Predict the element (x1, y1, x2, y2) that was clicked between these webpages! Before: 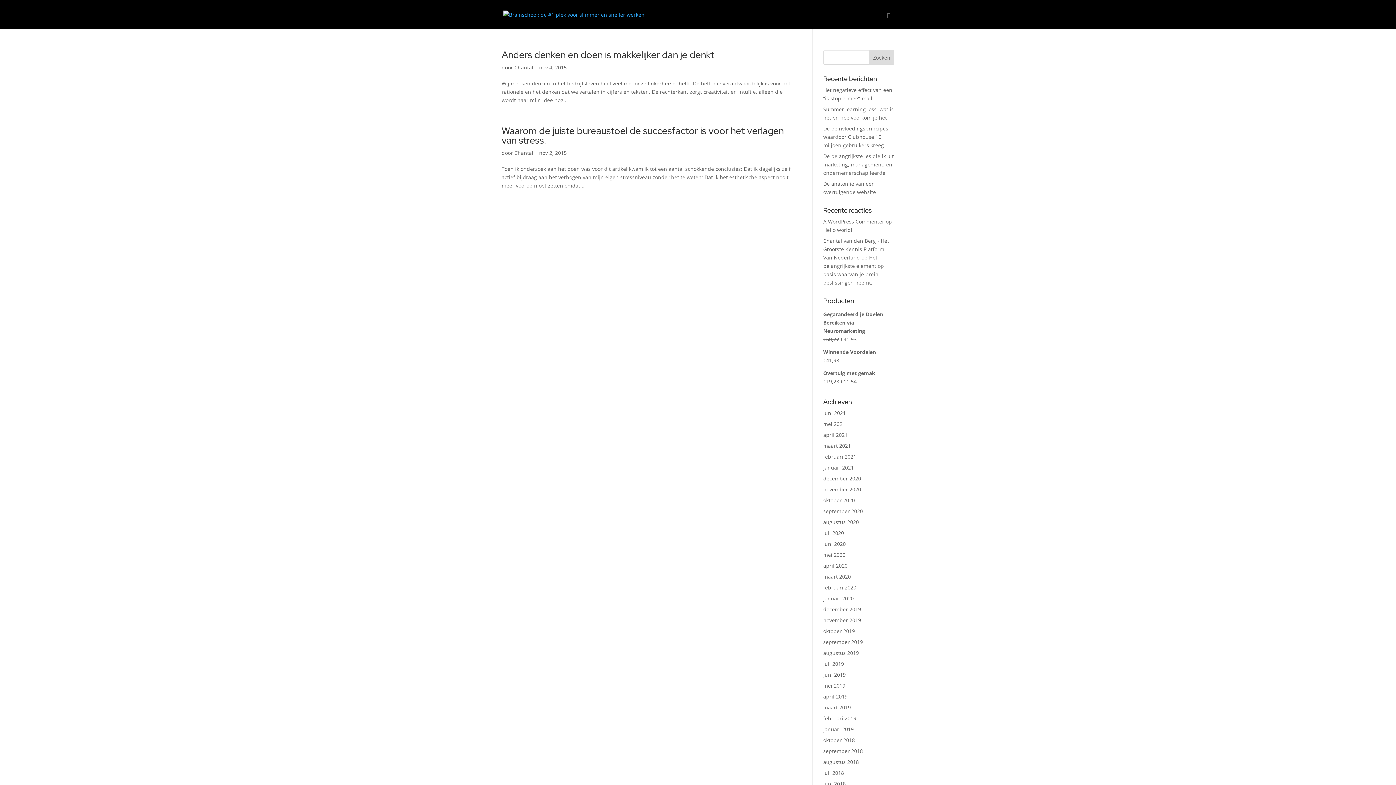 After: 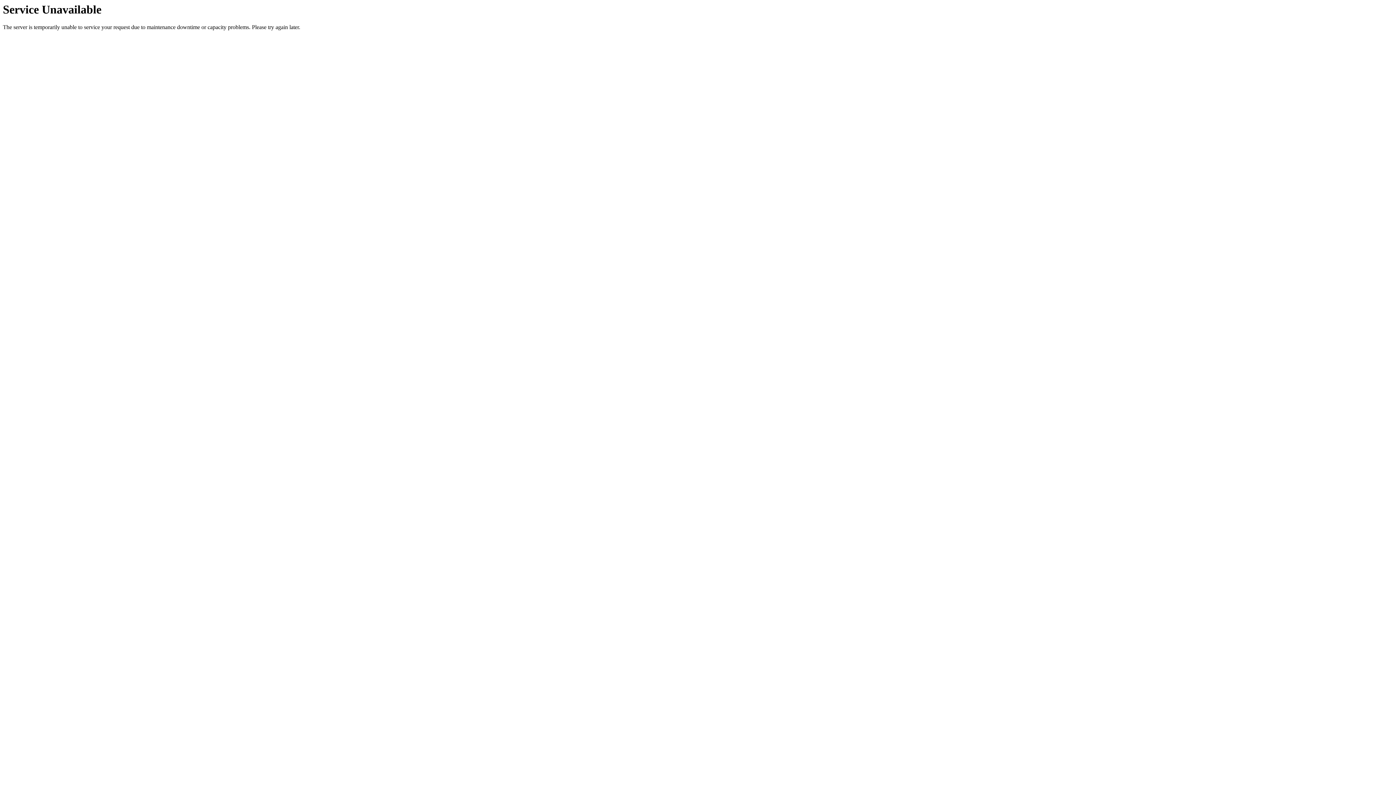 Action: label: Chantal bbox: (514, 149, 533, 156)